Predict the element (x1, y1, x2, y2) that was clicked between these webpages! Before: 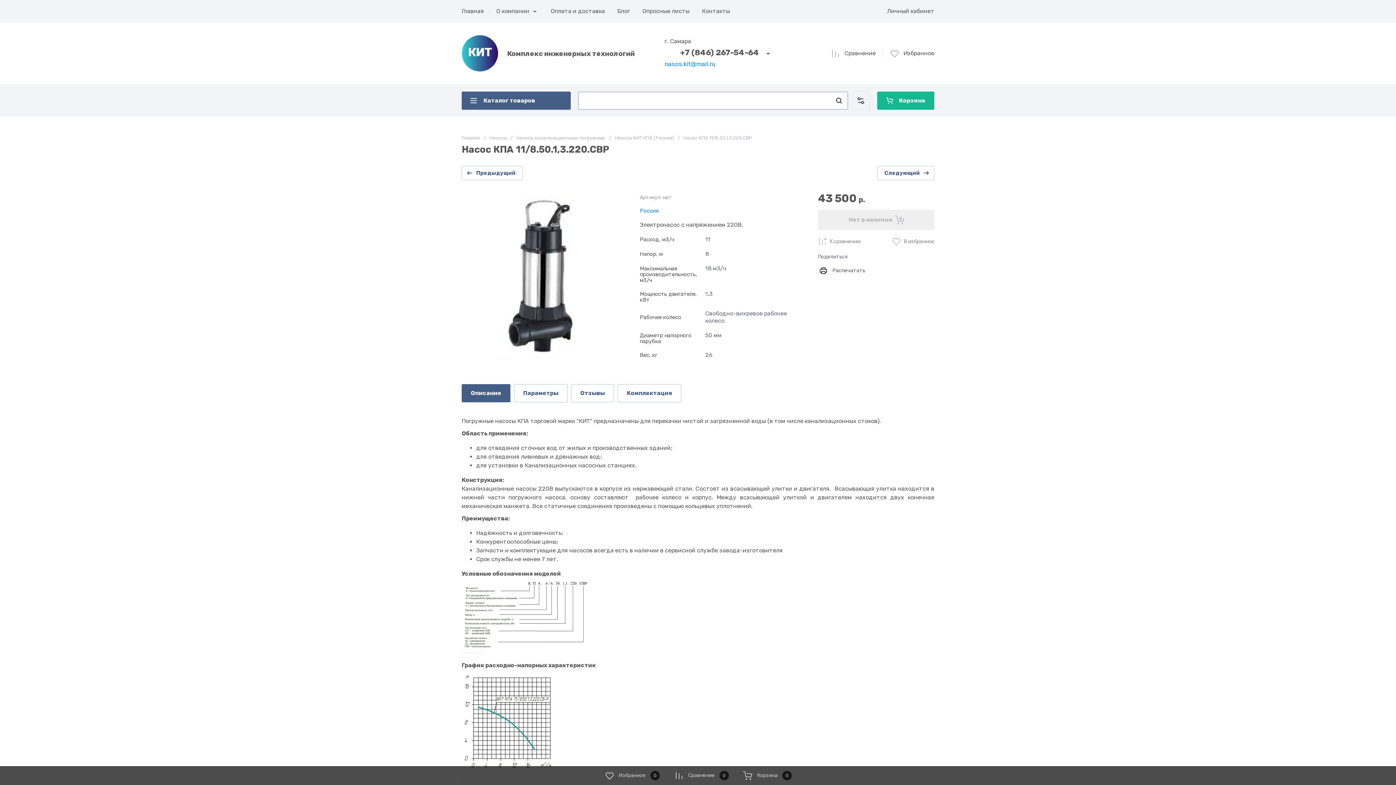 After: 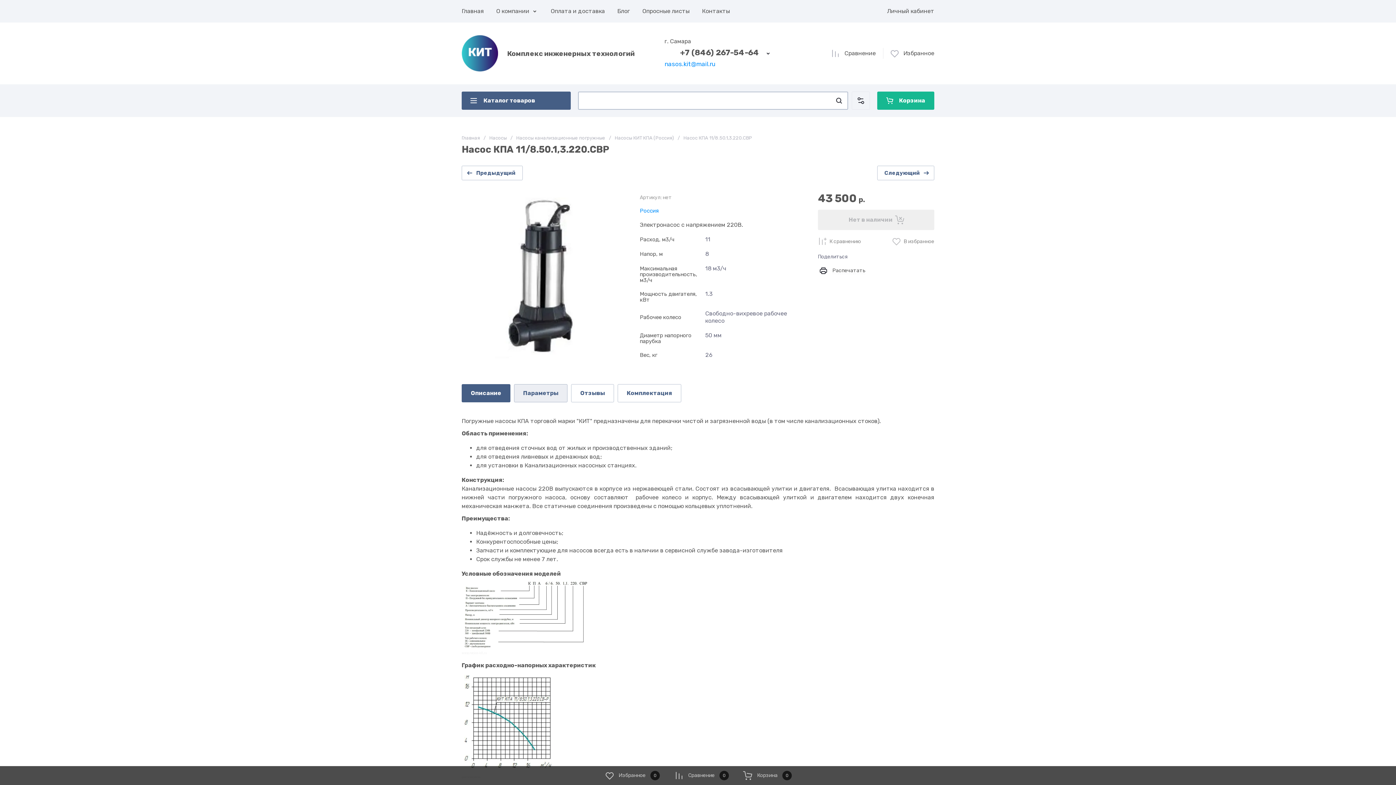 Action: label: Параметры bbox: (514, 384, 567, 402)